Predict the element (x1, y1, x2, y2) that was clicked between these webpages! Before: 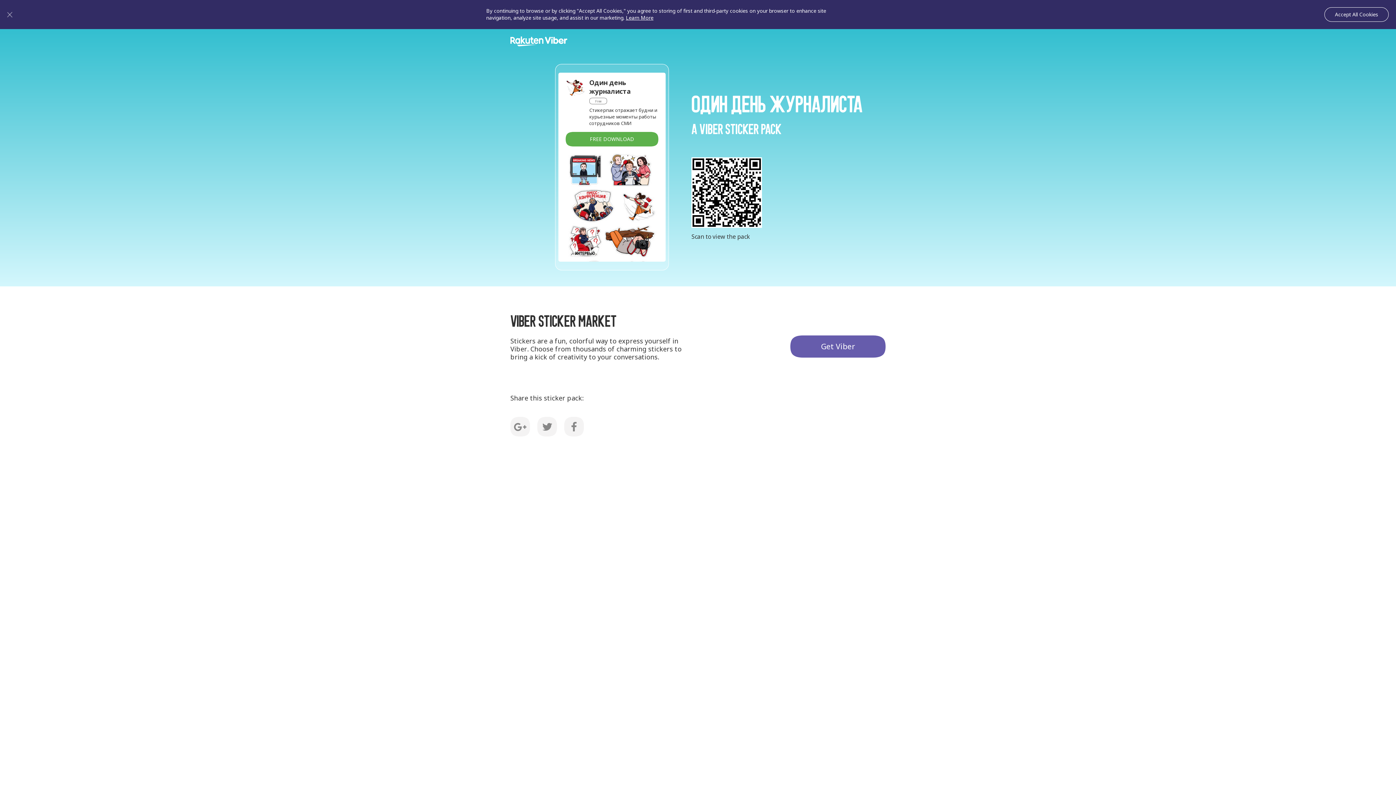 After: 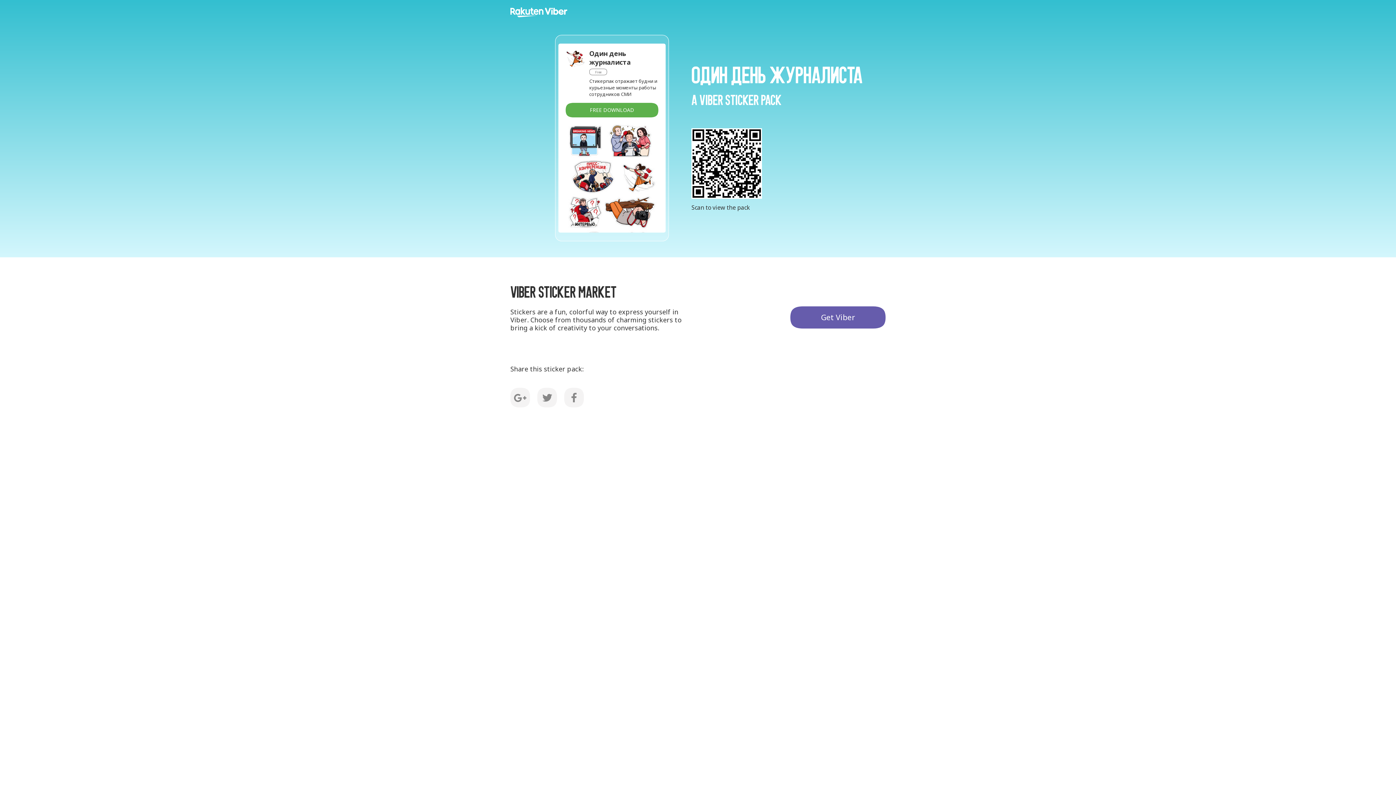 Action: label: Facebook bbox: (564, 417, 584, 436)